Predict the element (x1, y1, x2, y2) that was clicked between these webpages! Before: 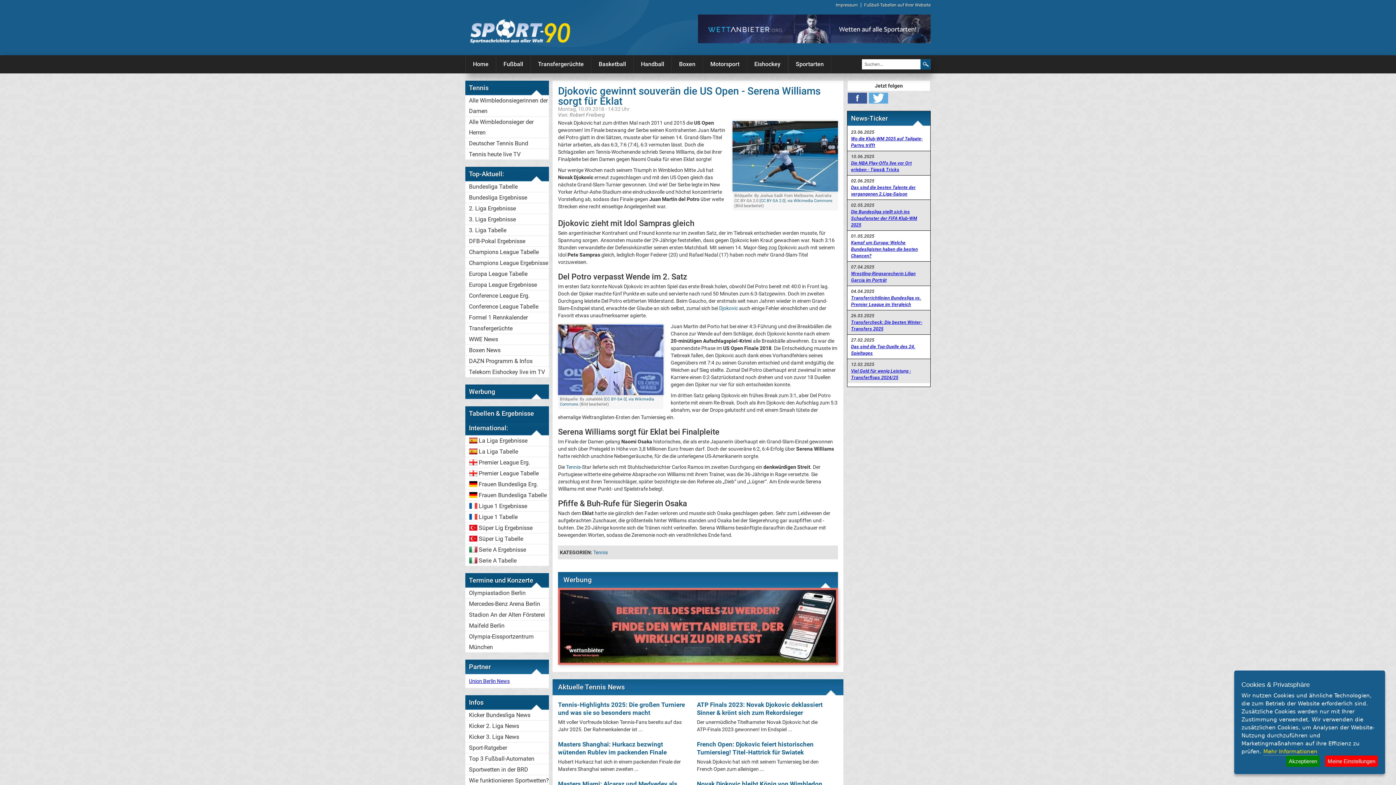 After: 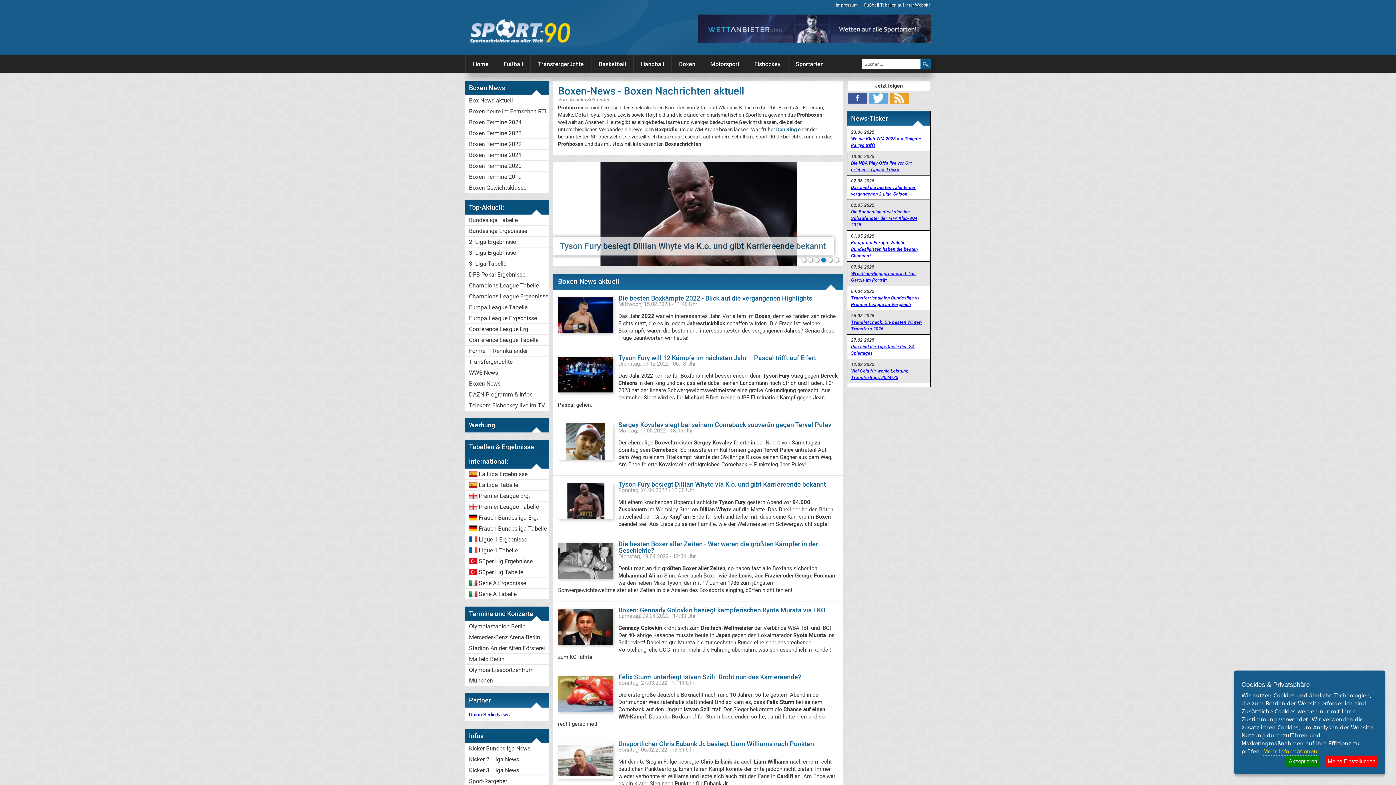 Action: bbox: (465, 345, 549, 356) label: Boxen News